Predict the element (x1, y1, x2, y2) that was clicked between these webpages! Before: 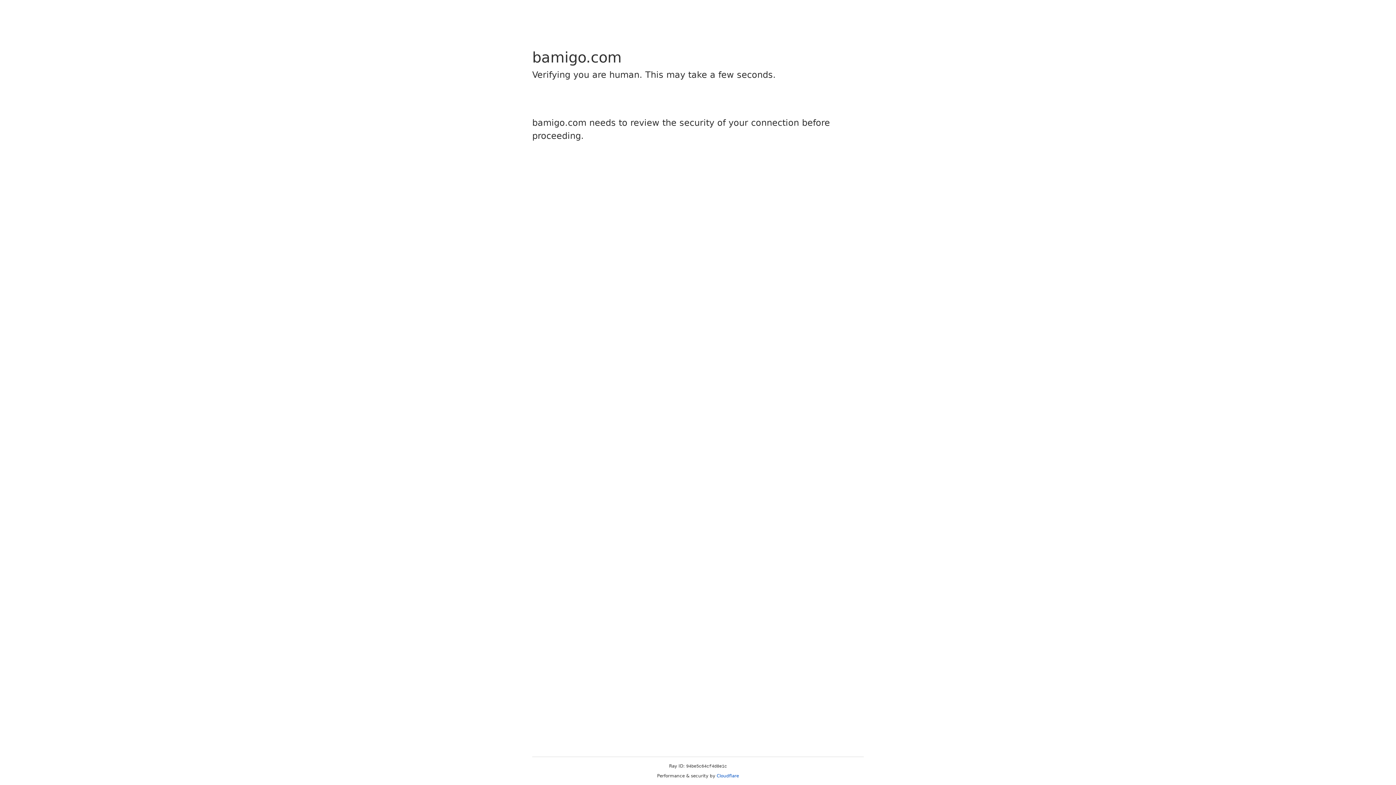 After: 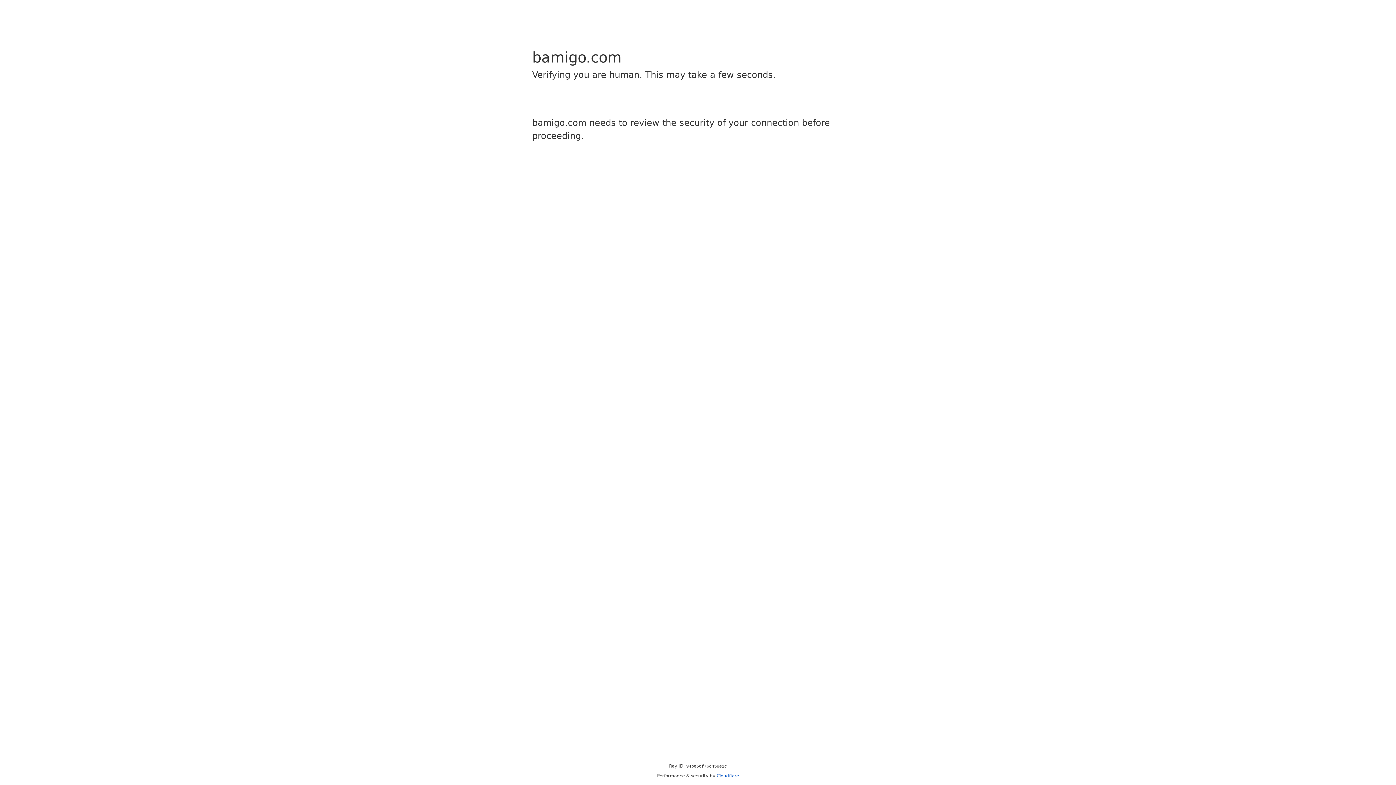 Action: label: Cloudflare bbox: (716, 773, 739, 778)